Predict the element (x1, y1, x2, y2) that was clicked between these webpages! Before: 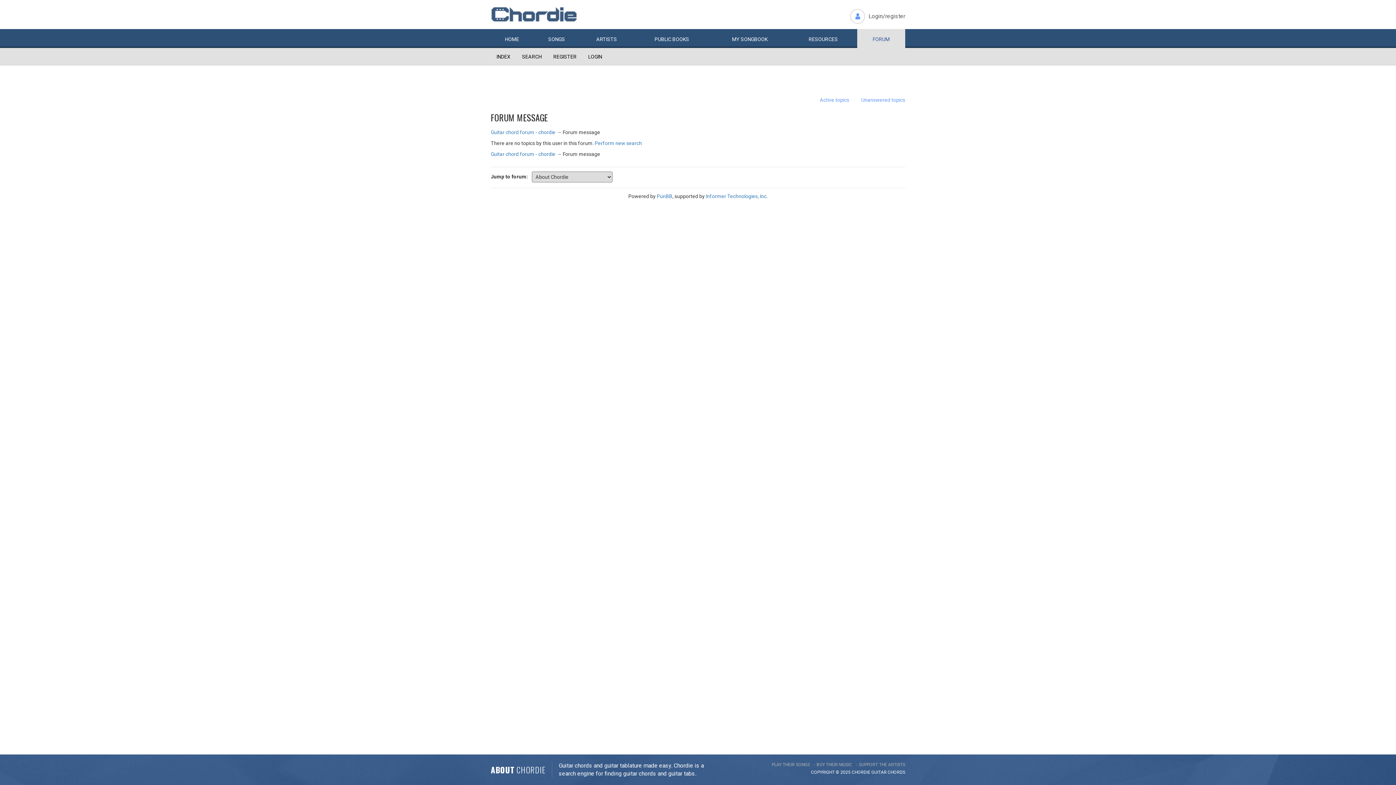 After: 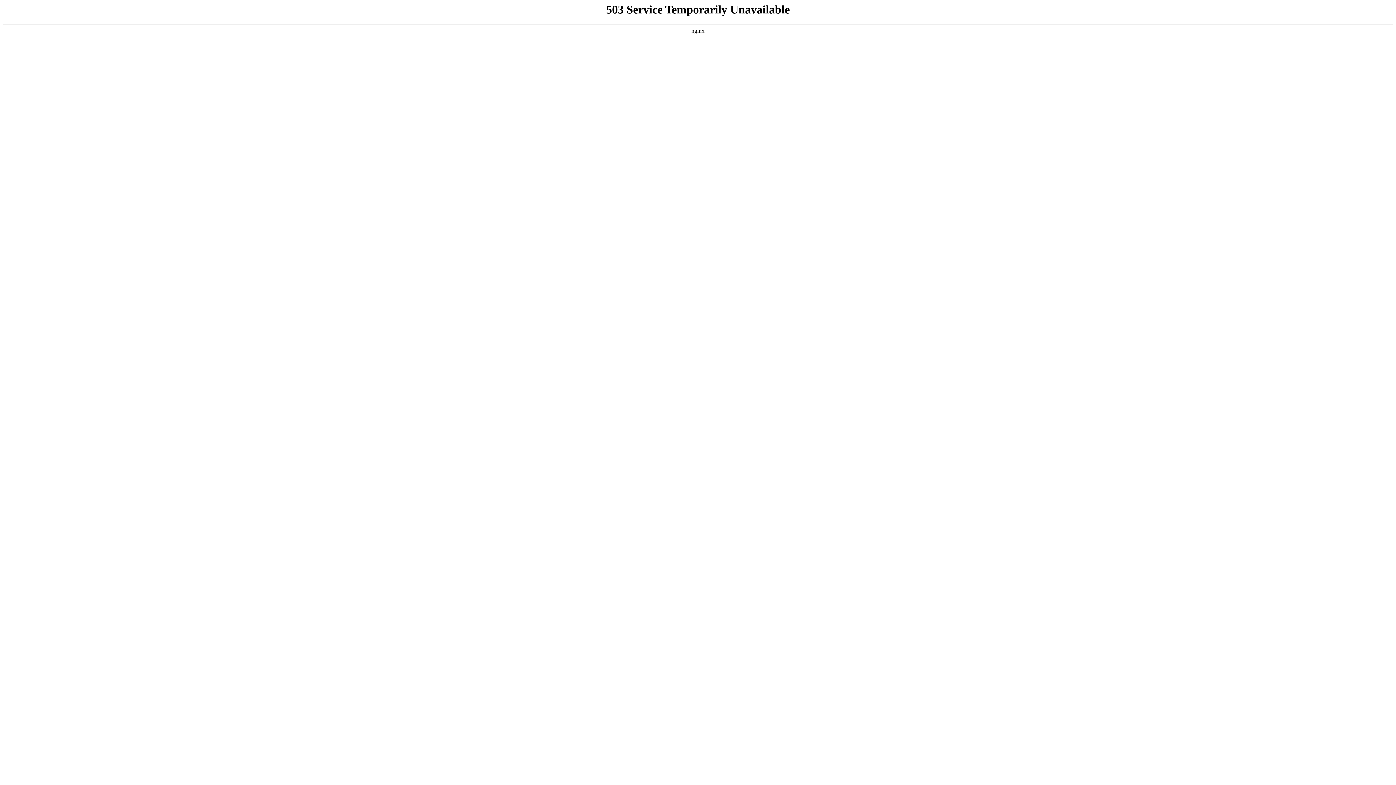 Action: bbox: (656, 193, 672, 199) label: PunBB